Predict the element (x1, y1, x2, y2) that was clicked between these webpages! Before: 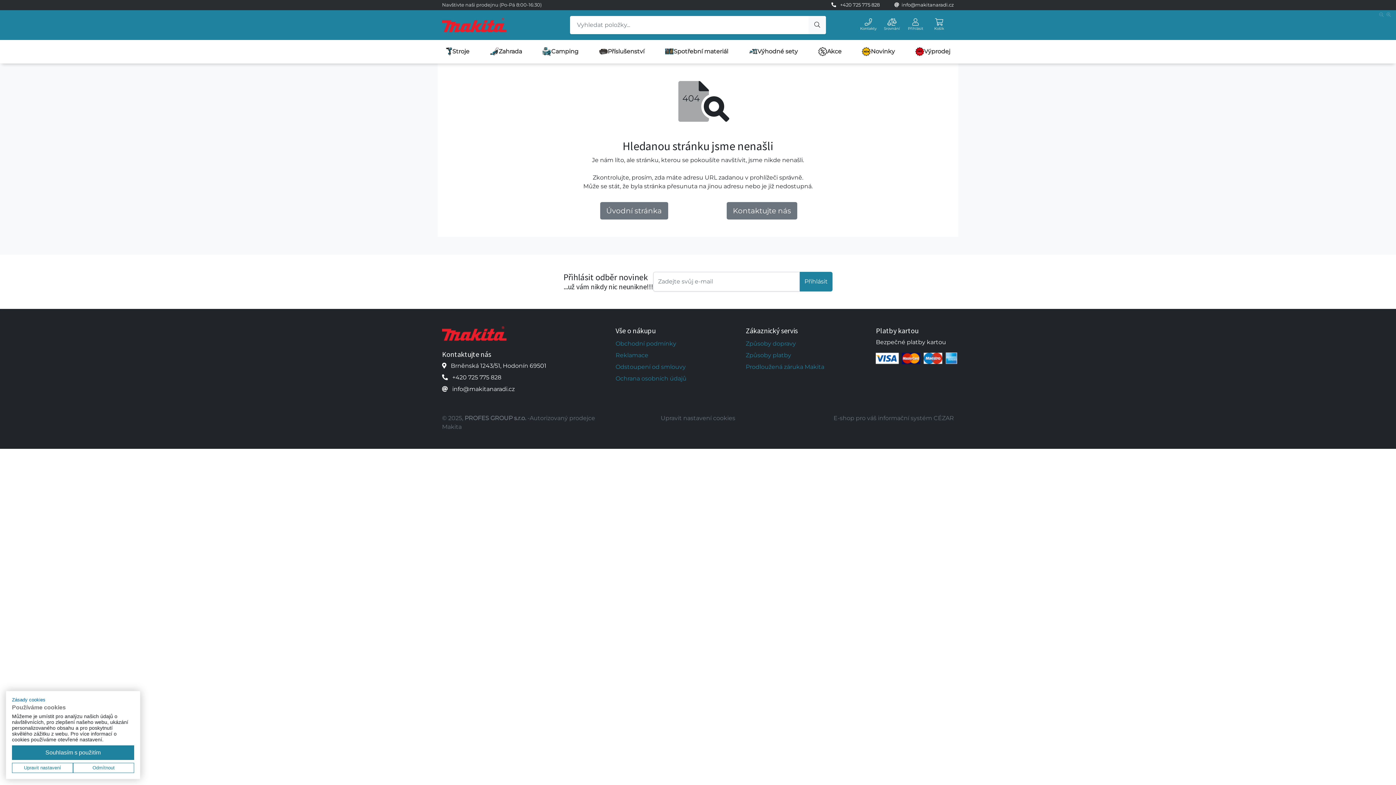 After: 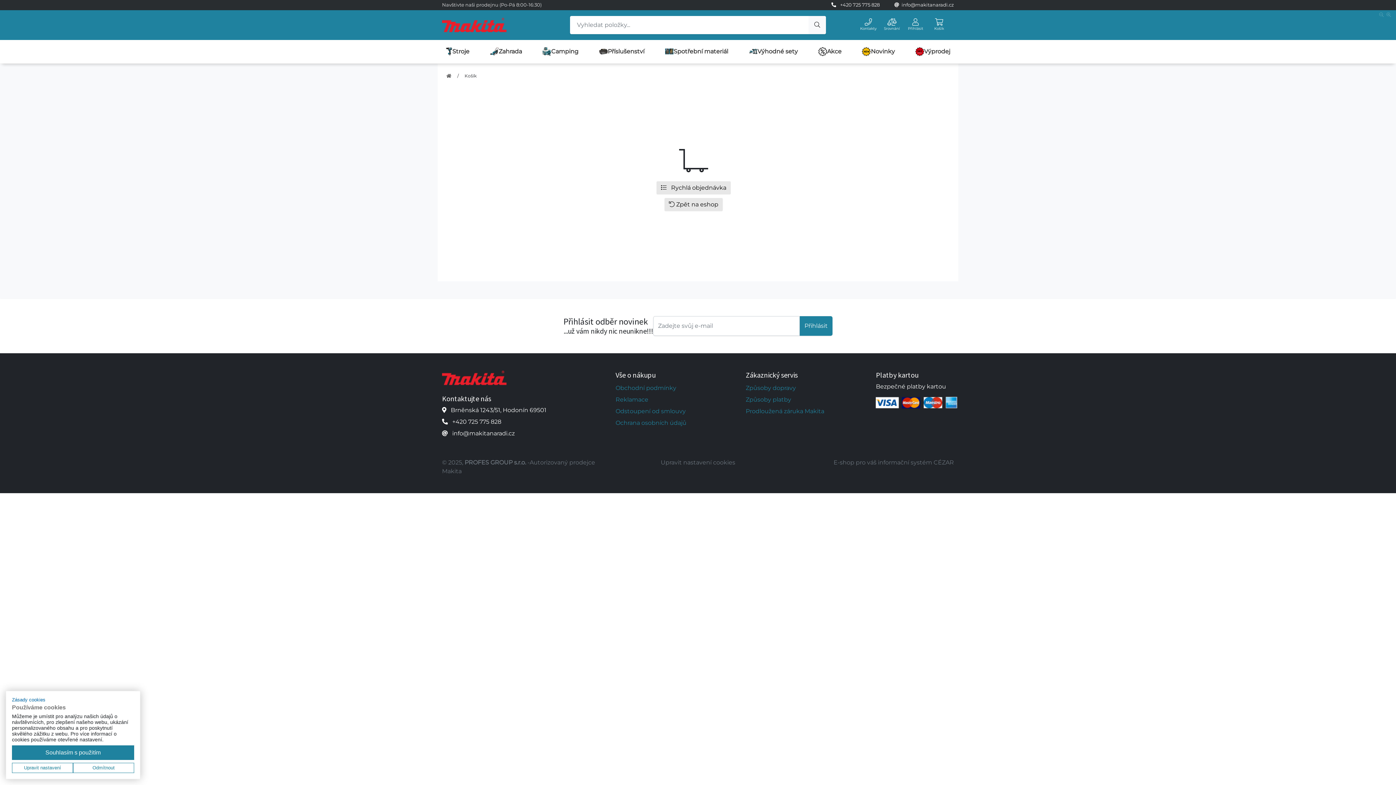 Action: label: Košík bbox: (934, 18, 944, 31)